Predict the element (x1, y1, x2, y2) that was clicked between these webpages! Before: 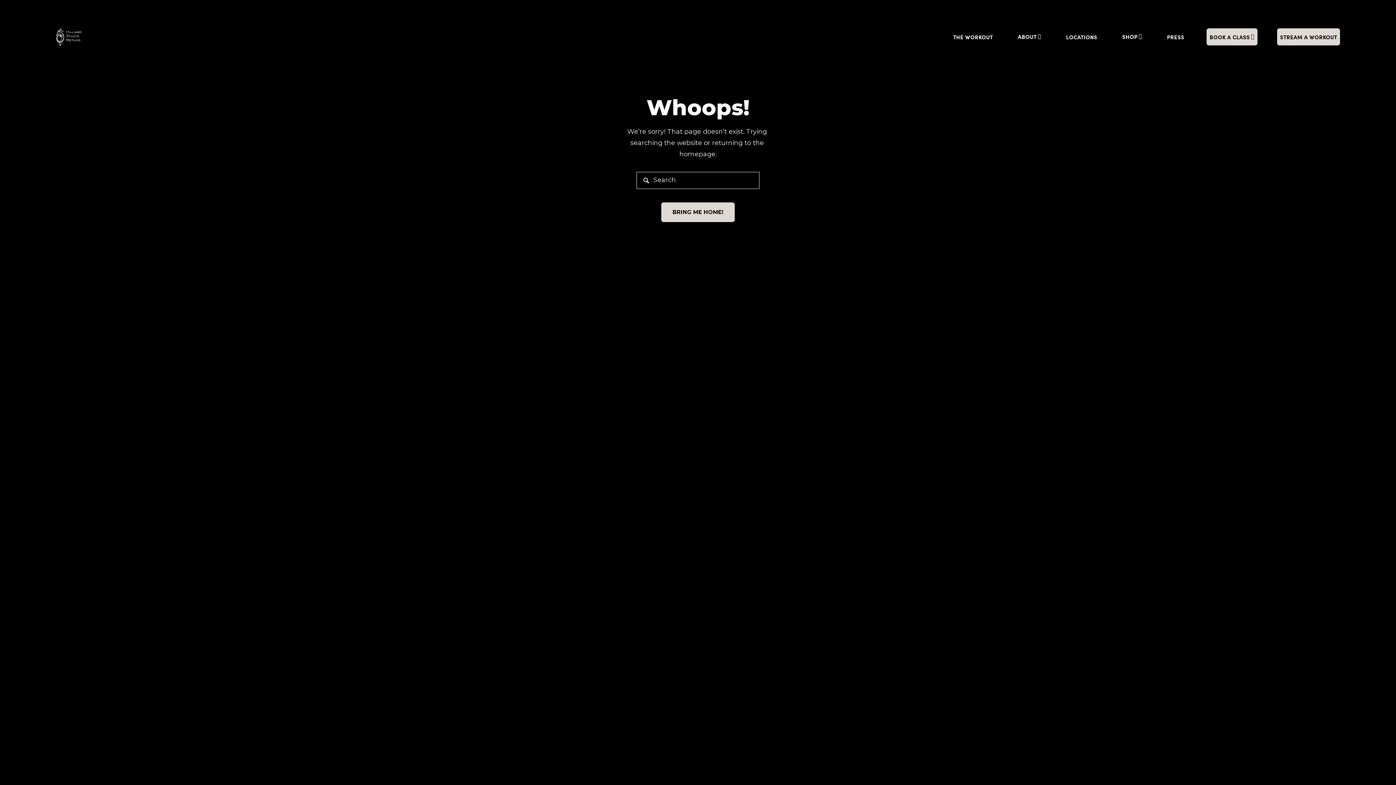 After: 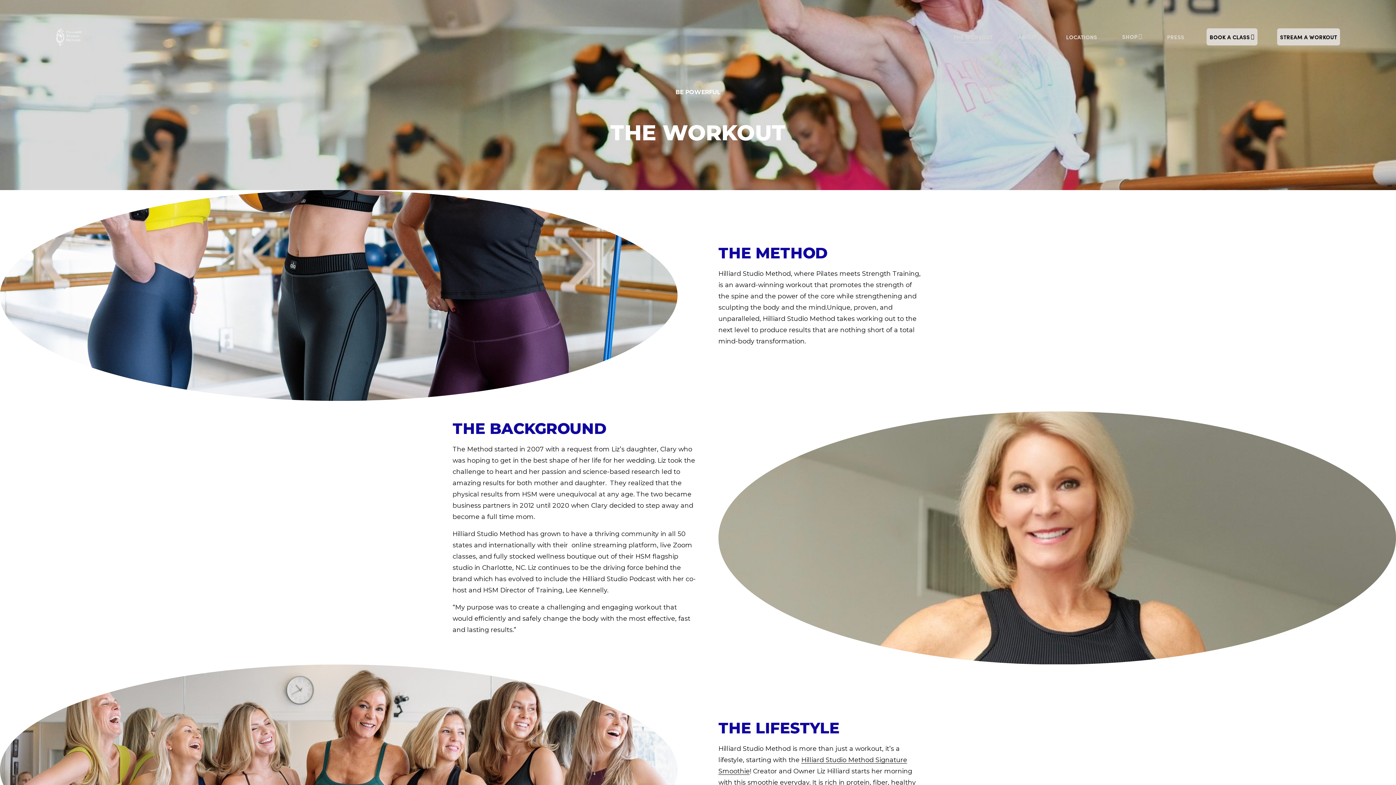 Action: bbox: (953, 31, 993, 42) label: THE WORKOUT